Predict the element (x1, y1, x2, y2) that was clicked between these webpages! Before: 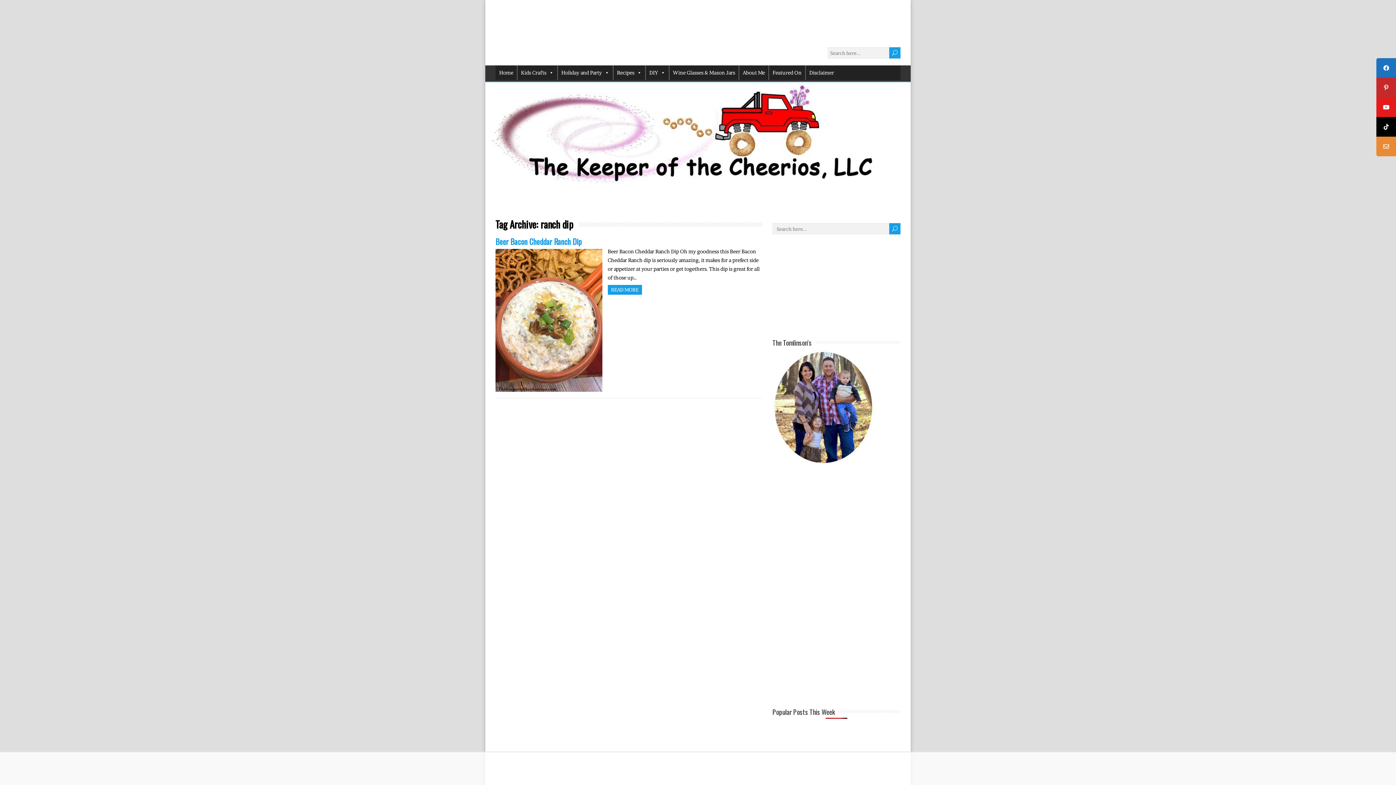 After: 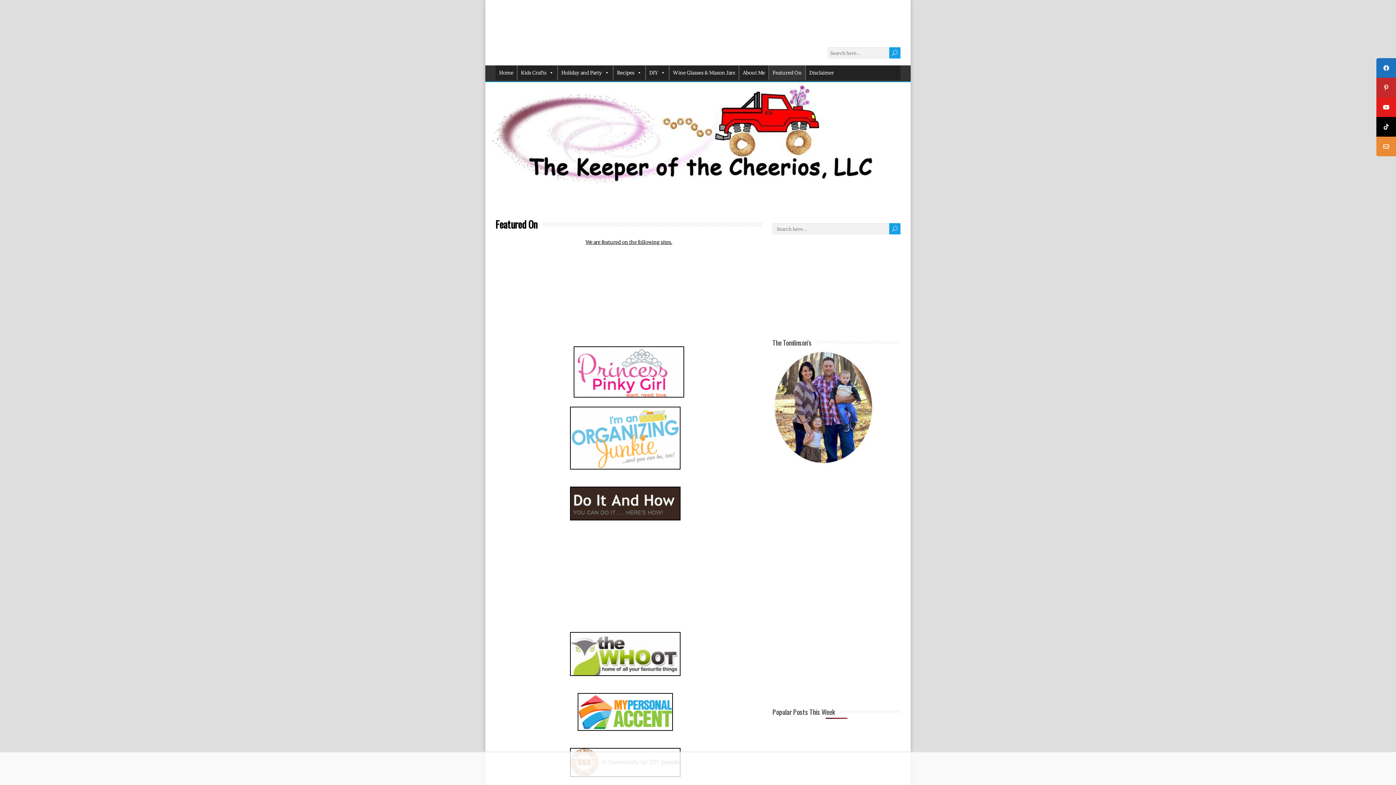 Action: bbox: (769, 65, 805, 80) label: Featured On